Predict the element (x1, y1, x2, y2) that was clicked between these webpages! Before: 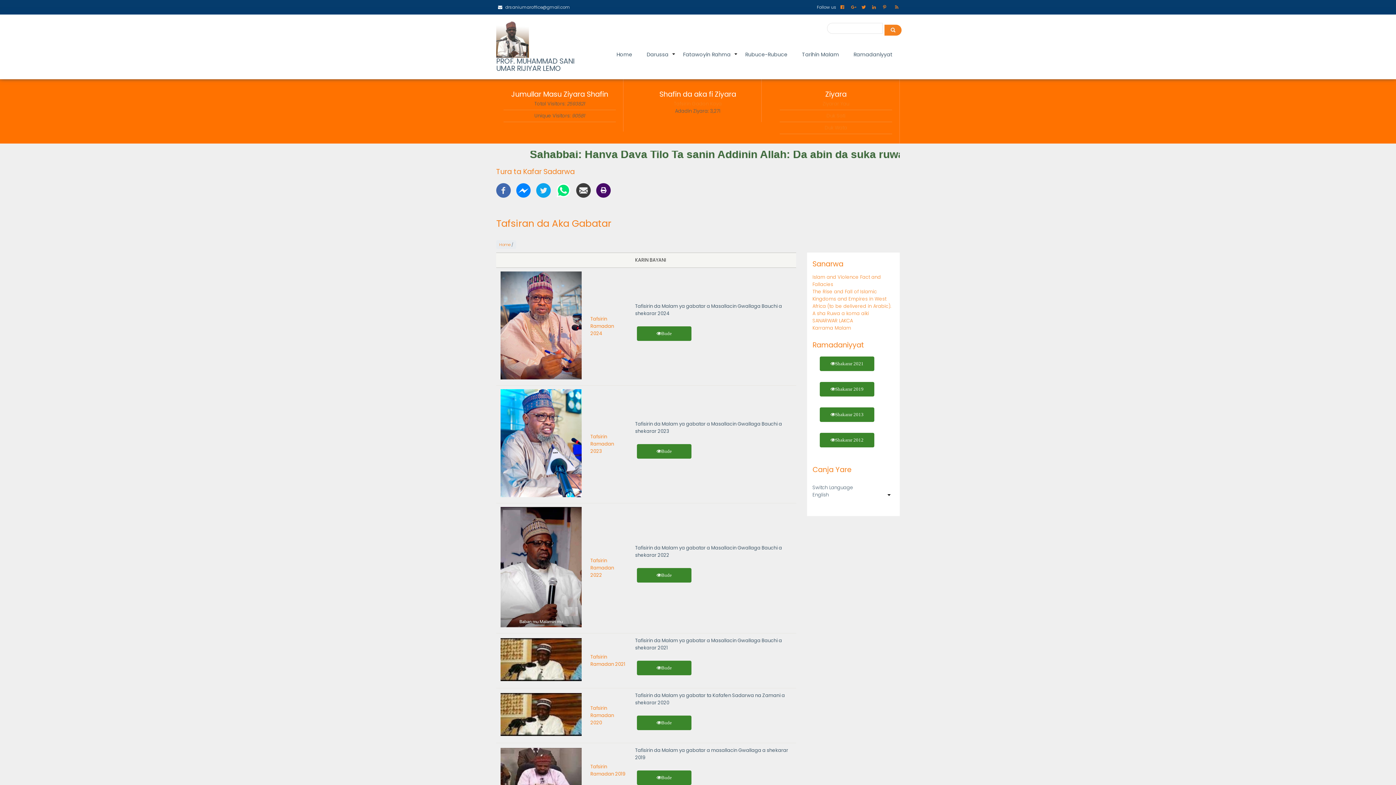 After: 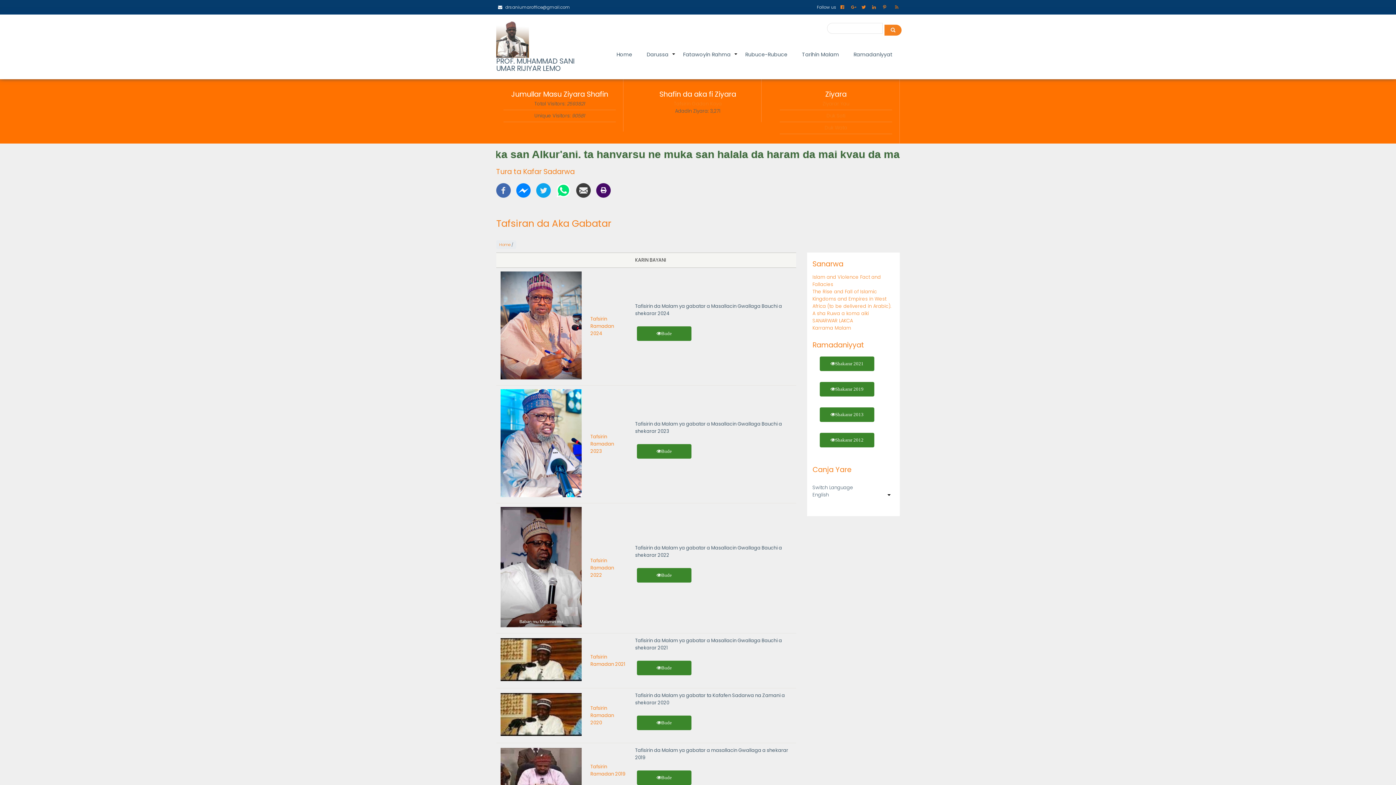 Action: bbox: (890, 4, 900, 10)